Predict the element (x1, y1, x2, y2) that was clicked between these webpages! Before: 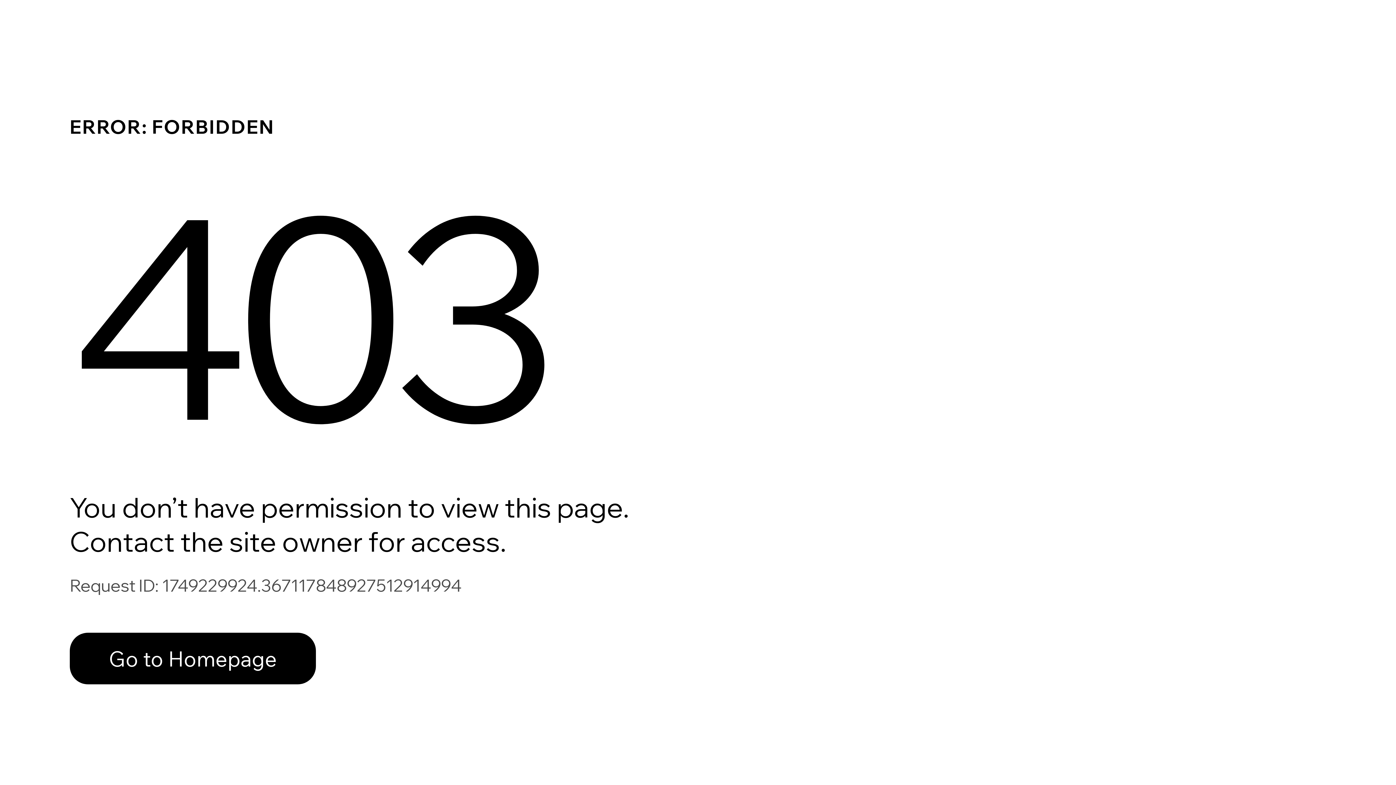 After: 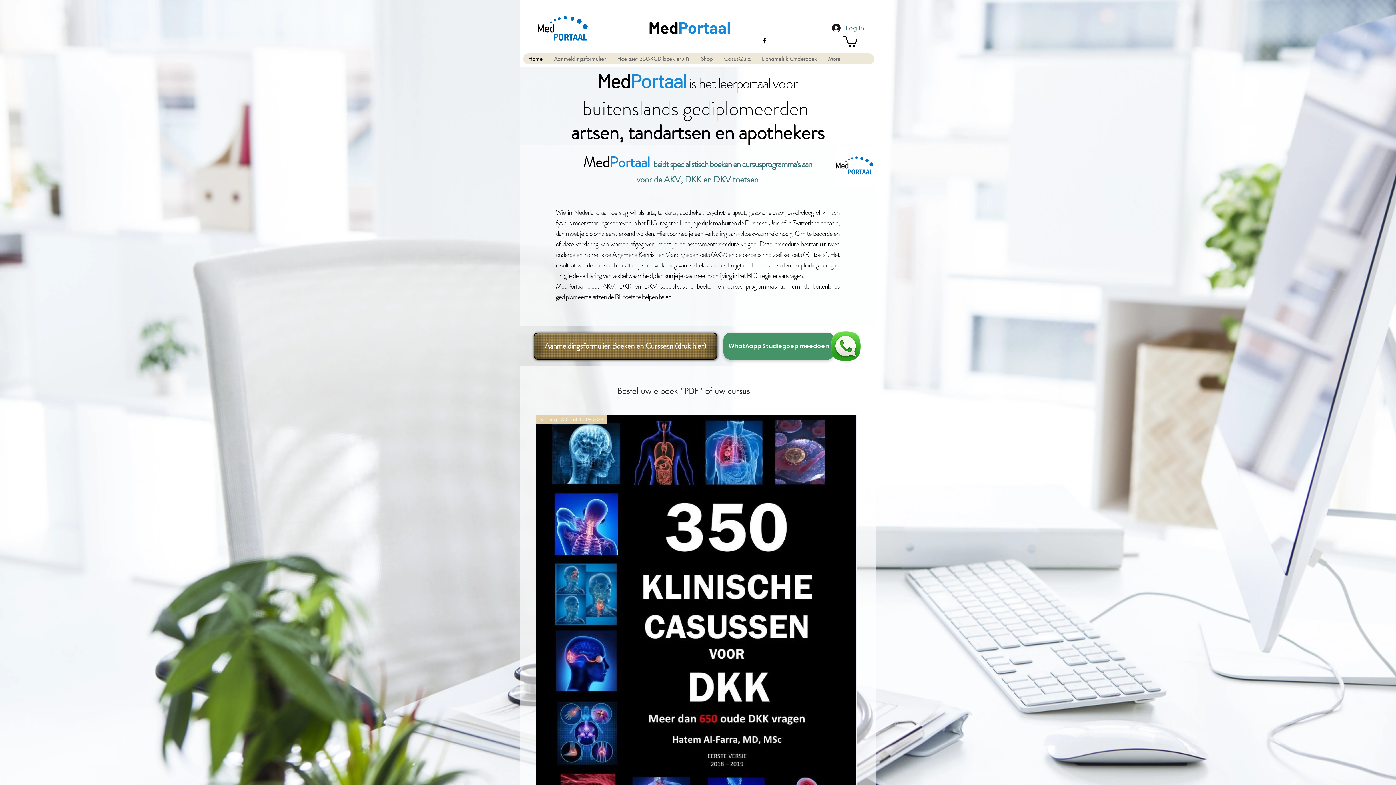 Action: bbox: (69, 617, 768, 694) label: Go to Homepage